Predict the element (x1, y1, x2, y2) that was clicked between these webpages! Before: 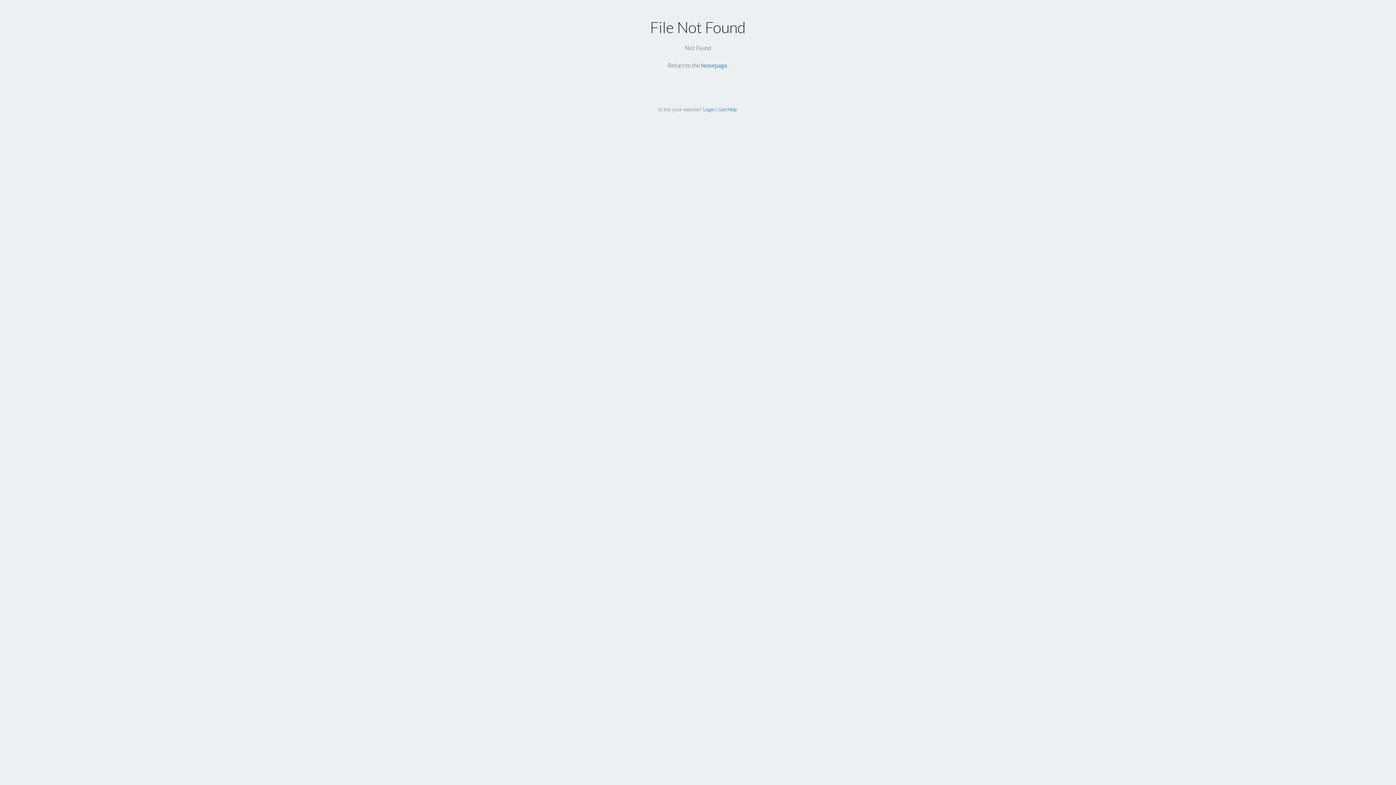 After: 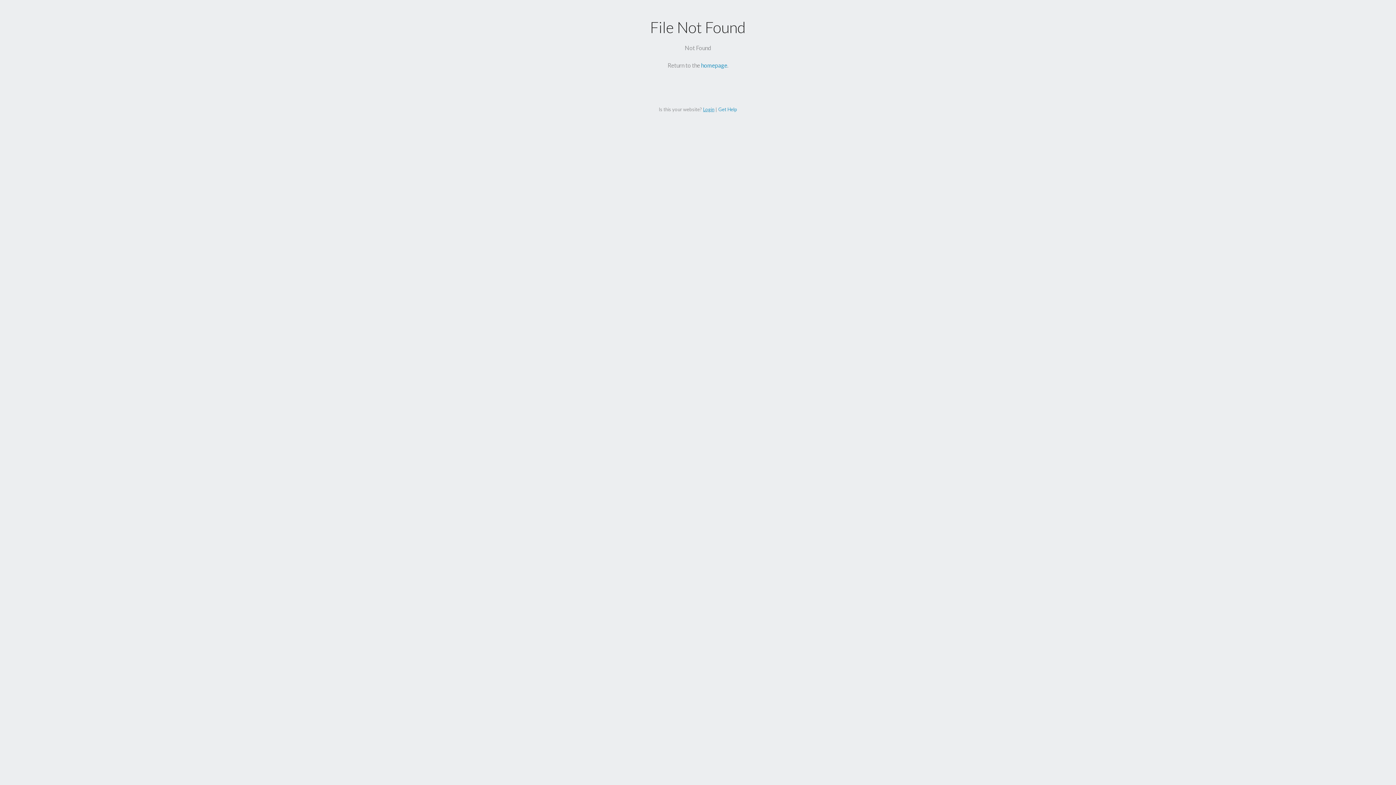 Action: bbox: (703, 106, 714, 112) label: Login